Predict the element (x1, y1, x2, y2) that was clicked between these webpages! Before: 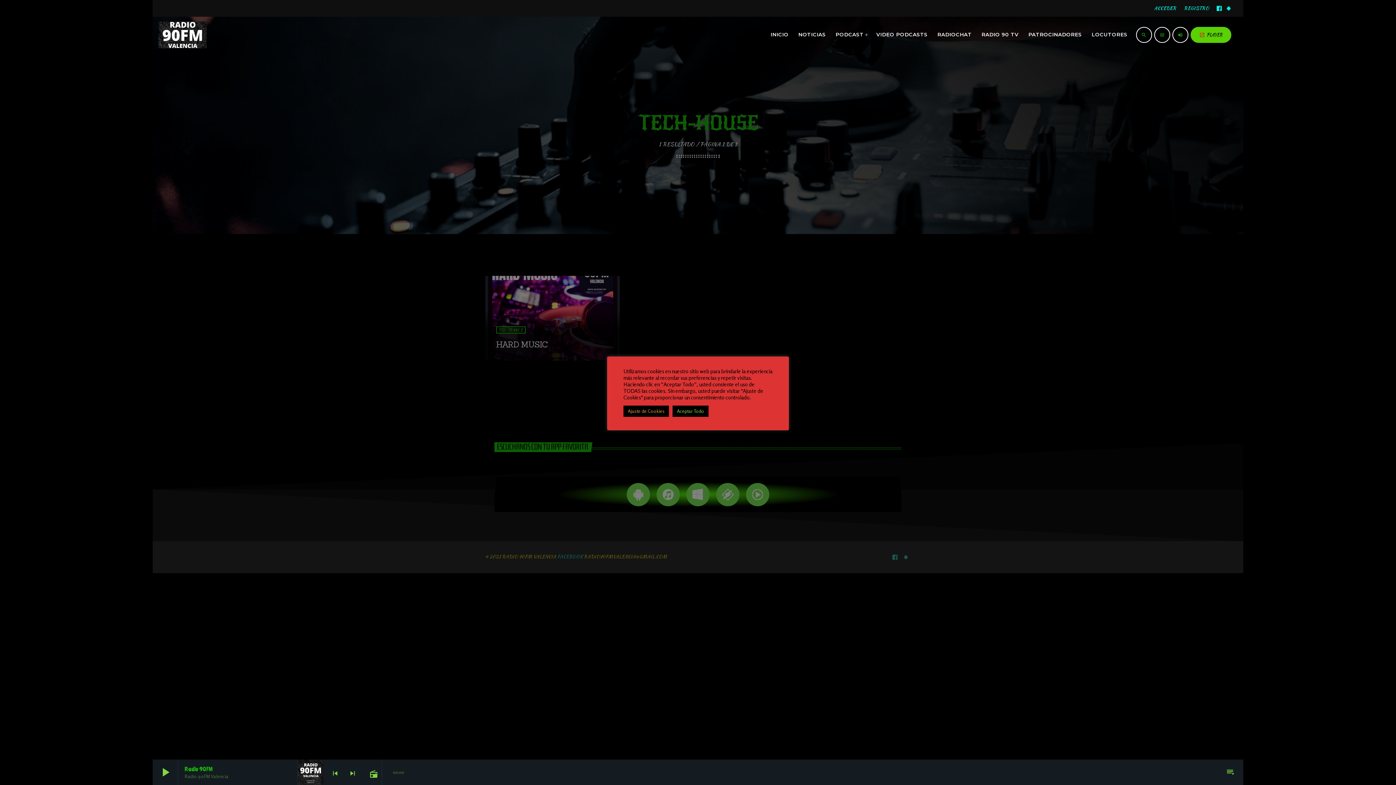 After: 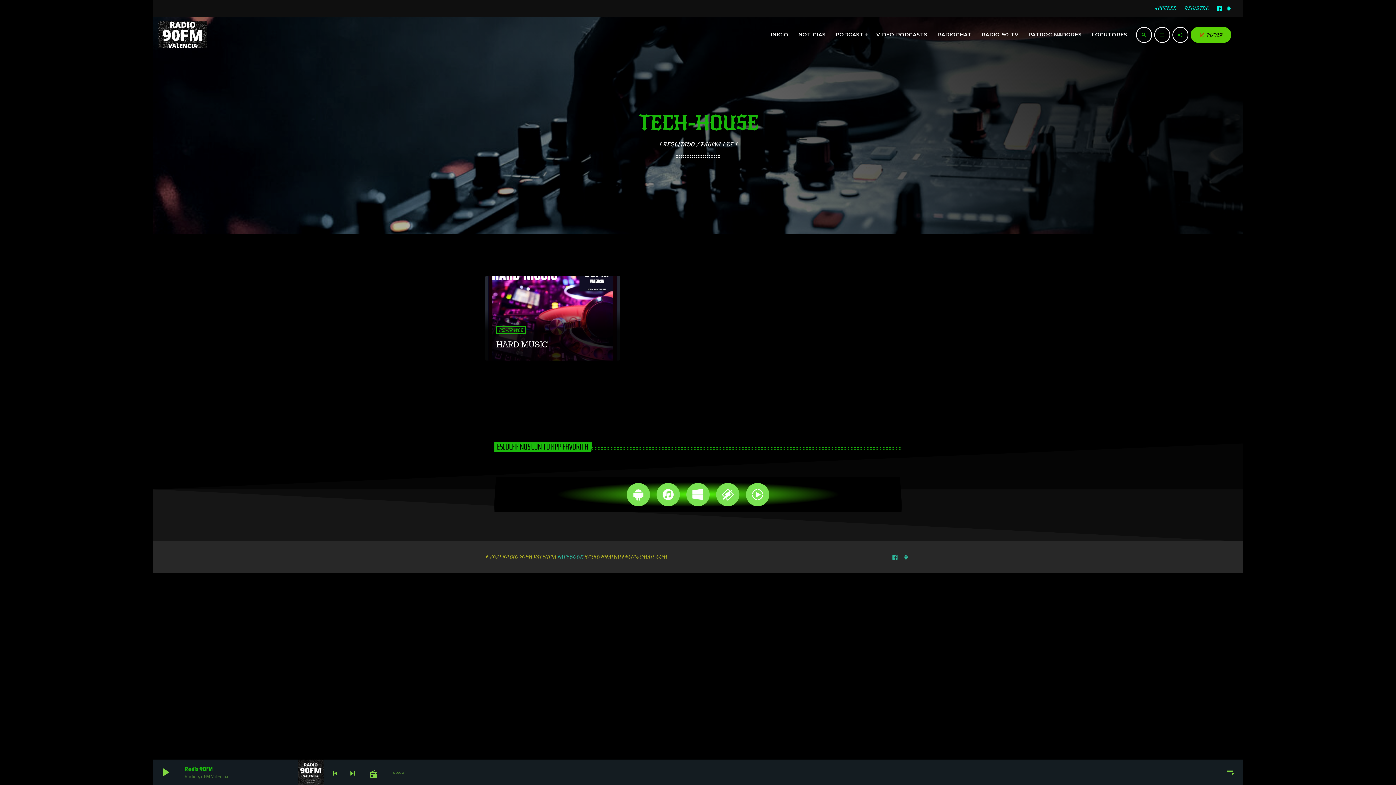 Action: label: Aceptar Todo bbox: (672, 405, 708, 416)